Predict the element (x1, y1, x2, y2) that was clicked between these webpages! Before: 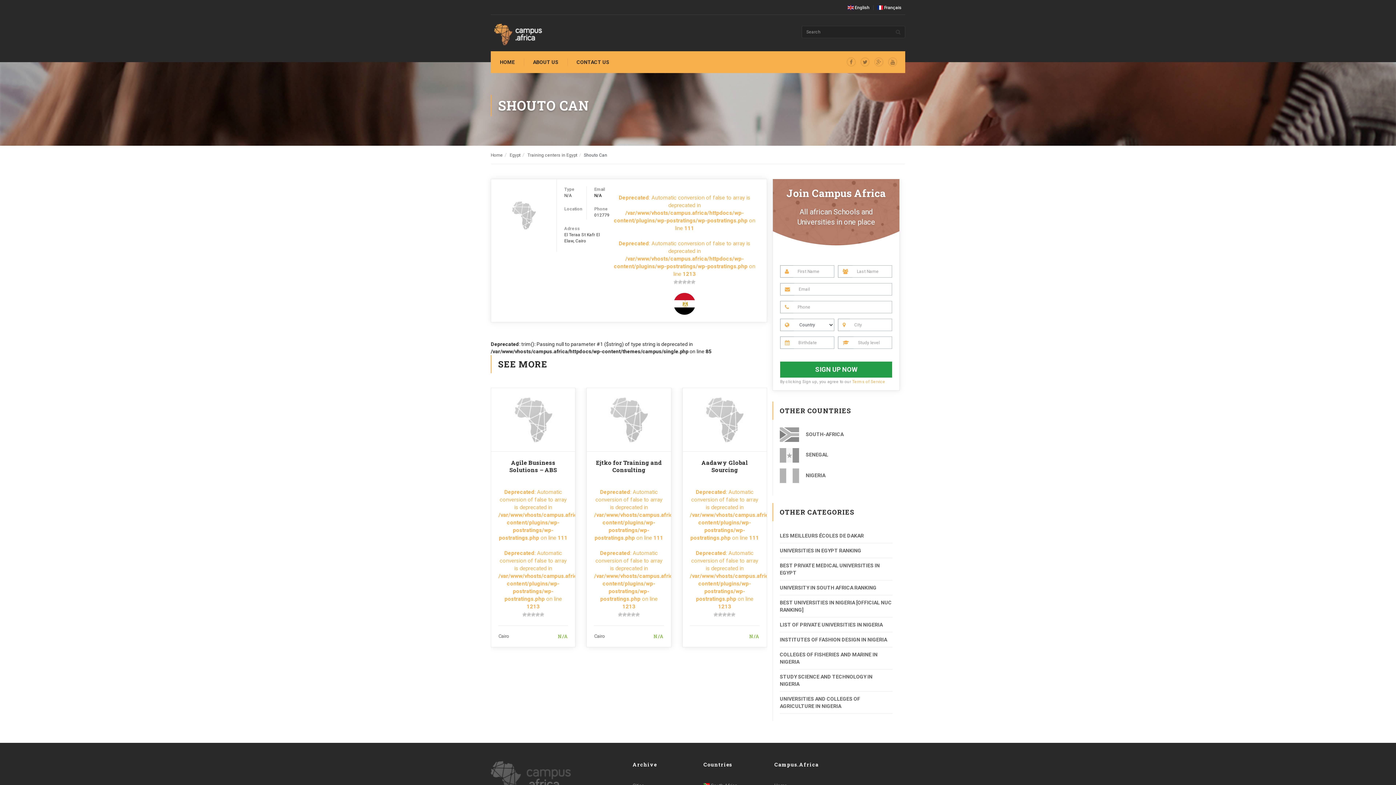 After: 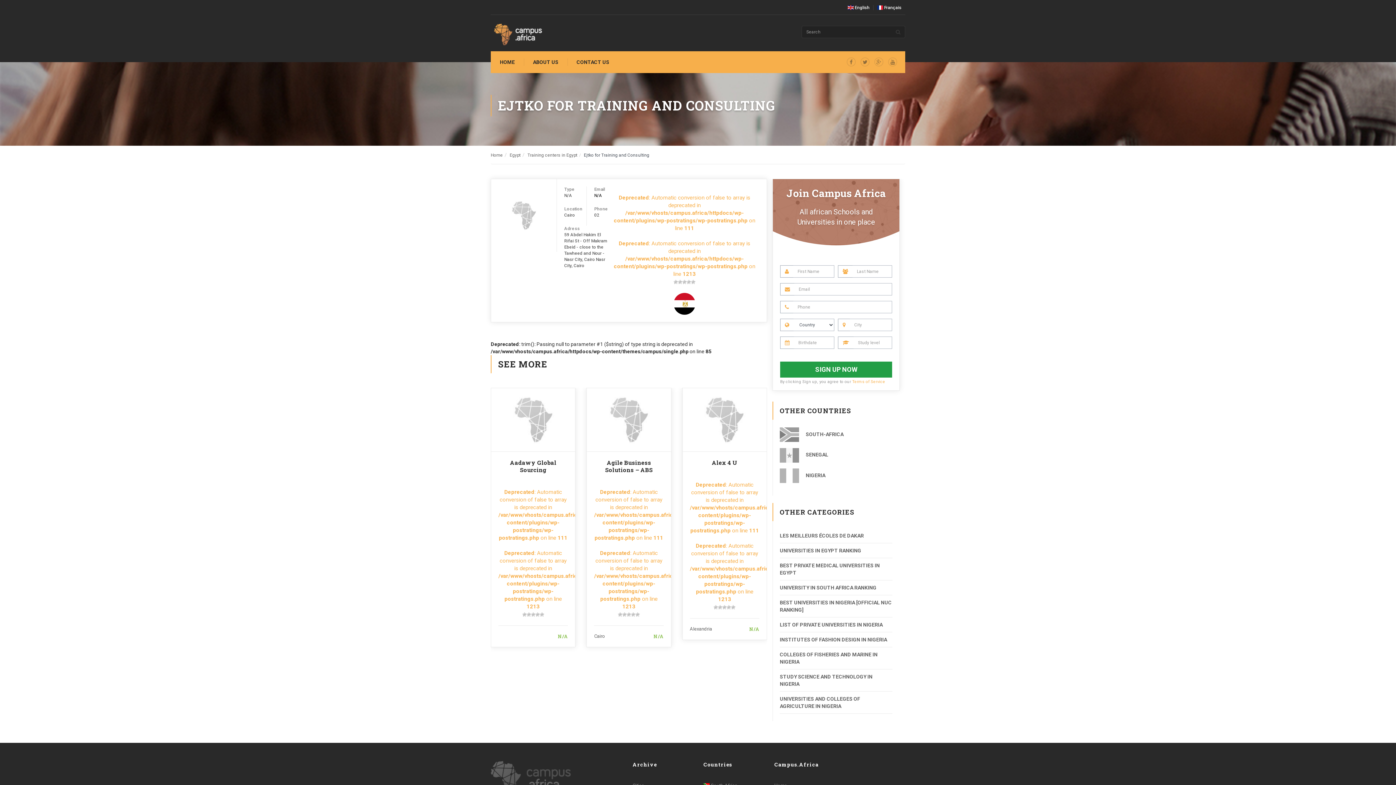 Action: bbox: (580, 382, 677, 457)